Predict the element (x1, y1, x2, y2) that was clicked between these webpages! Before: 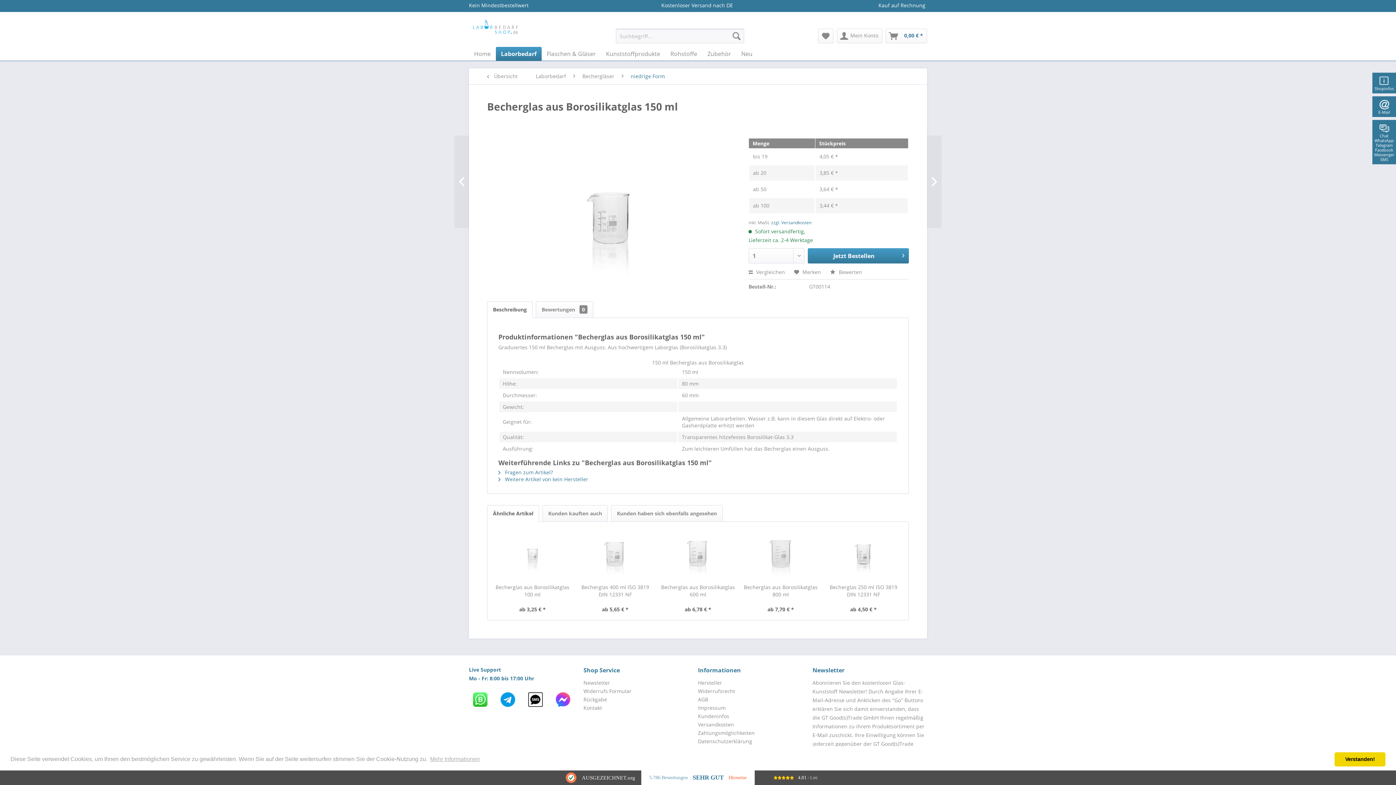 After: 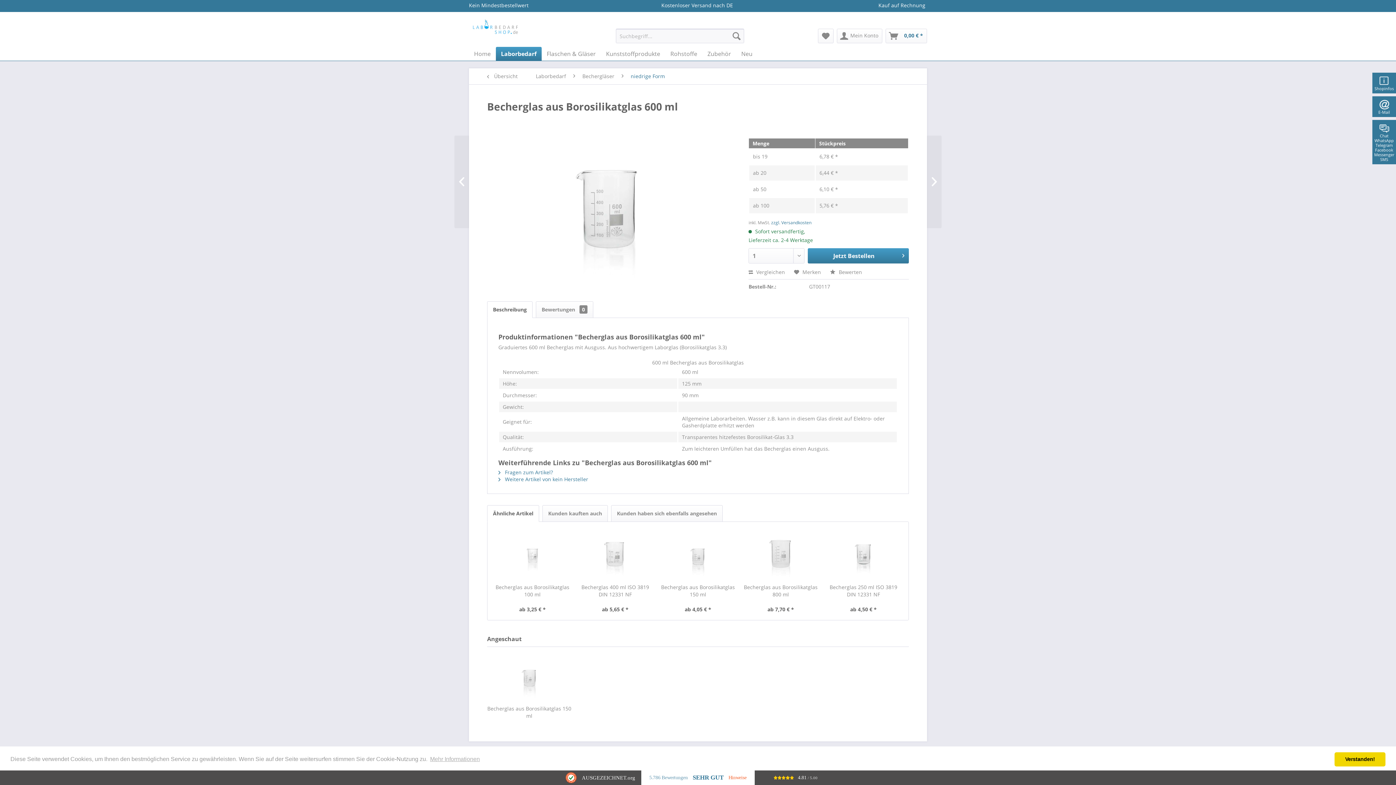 Action: bbox: (660, 584, 735, 598) label: Becherglas aus Borosilikatglas 600 ml